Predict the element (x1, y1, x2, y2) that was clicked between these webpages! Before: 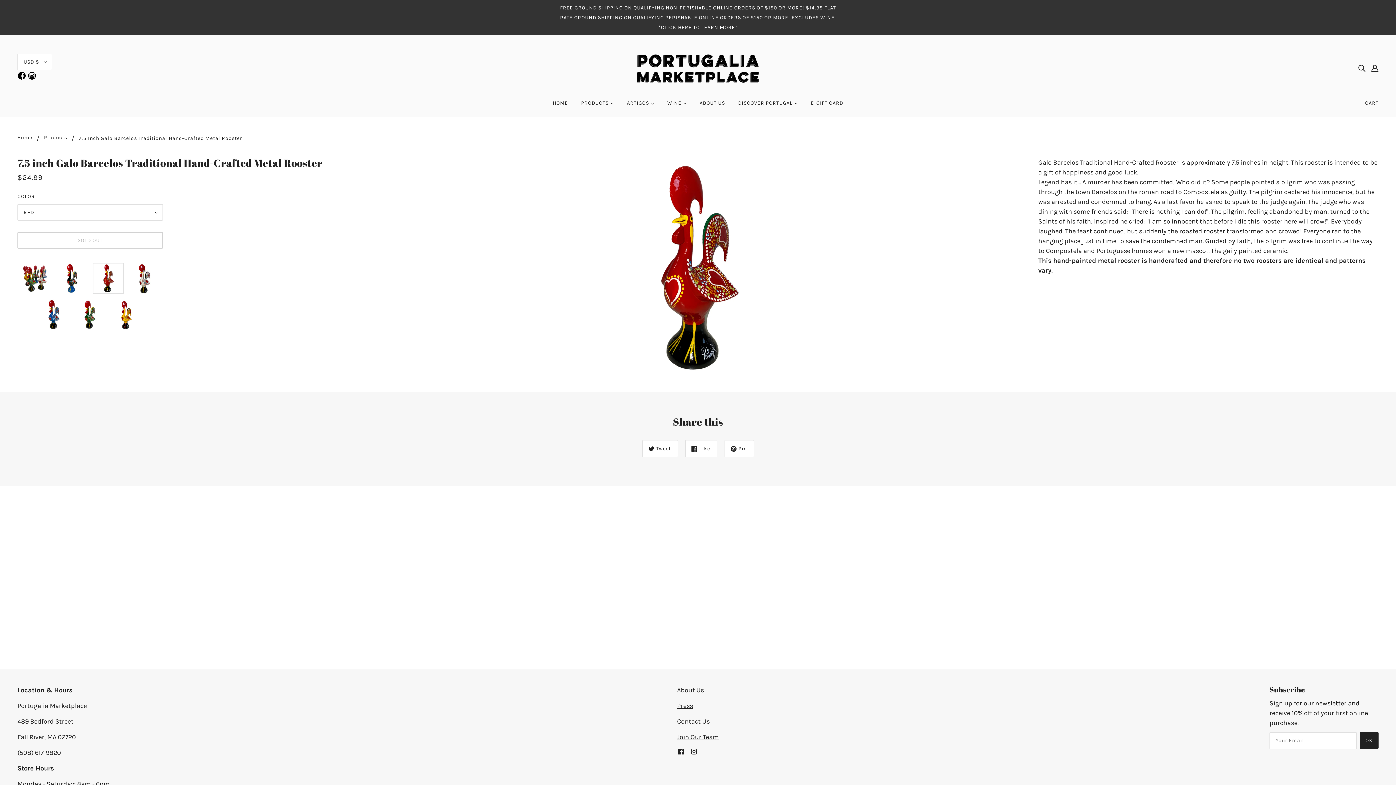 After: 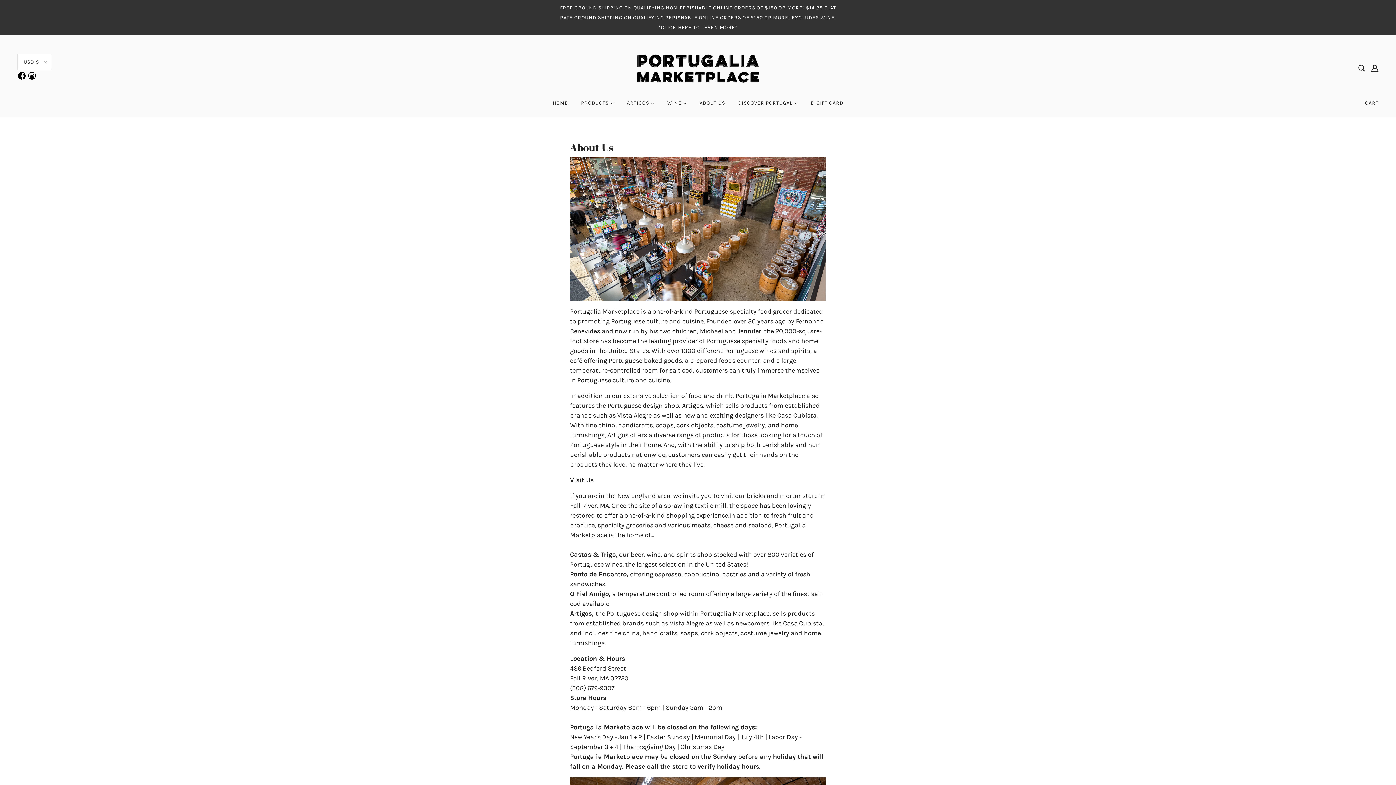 Action: label: ABOUT US bbox: (694, 94, 731, 117)